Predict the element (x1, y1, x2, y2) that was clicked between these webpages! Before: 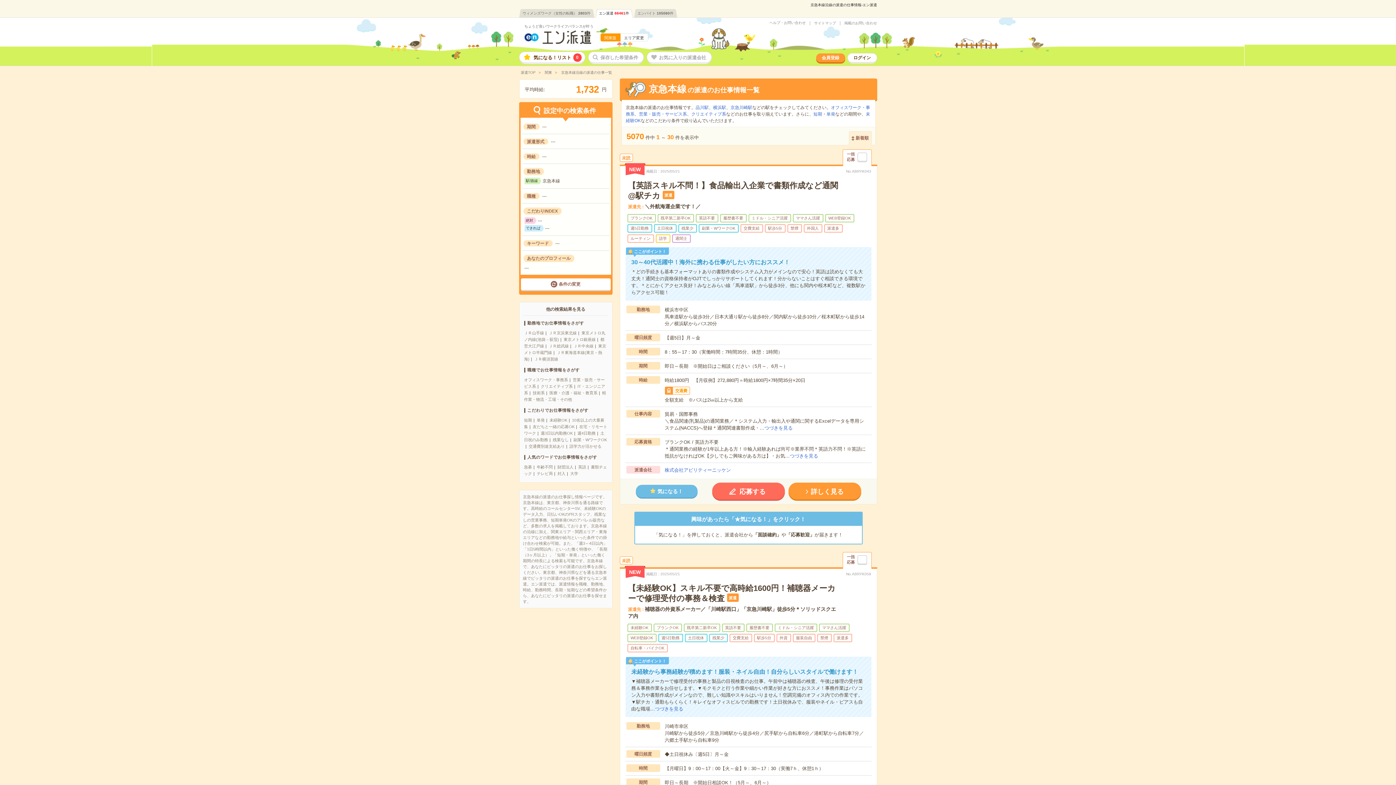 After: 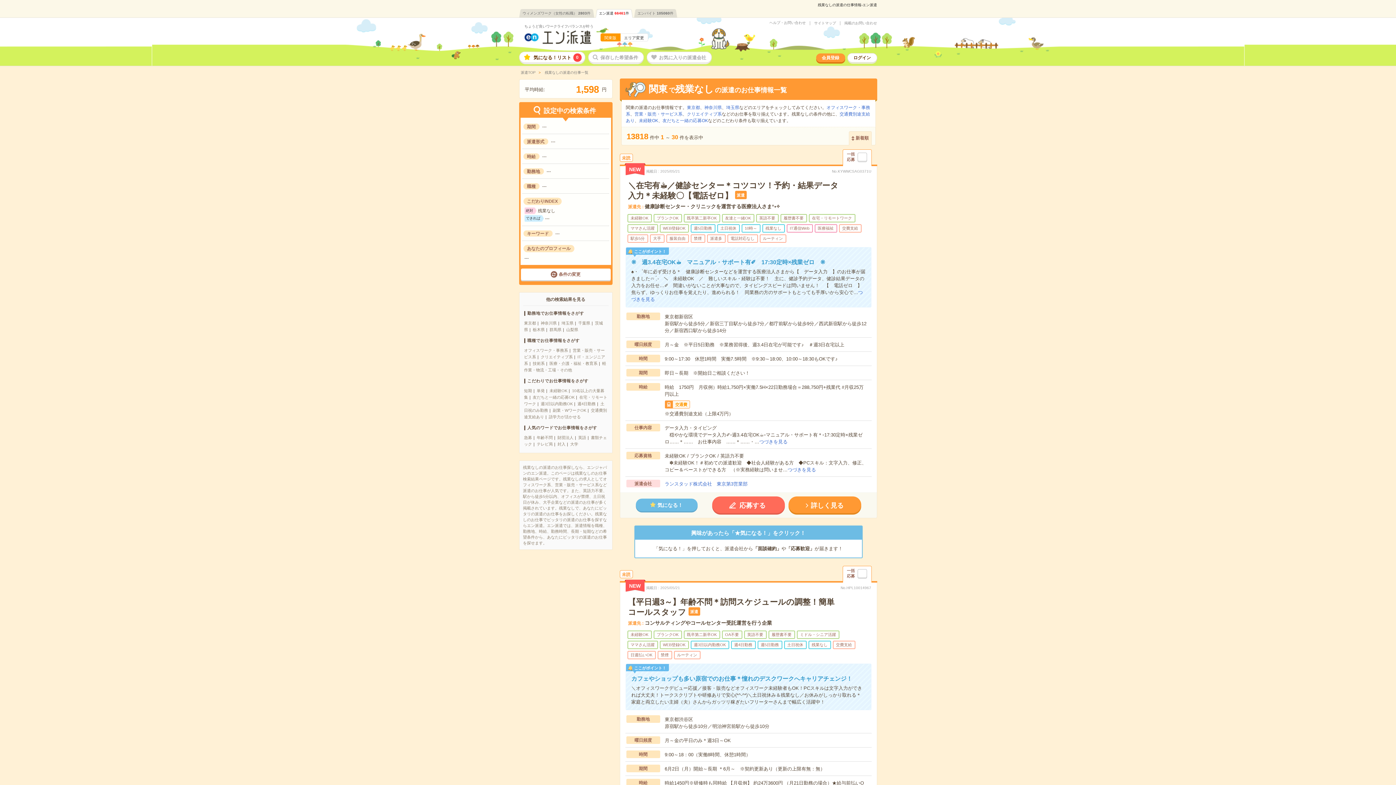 Action: bbox: (552, 437, 568, 442) label: 残業なし